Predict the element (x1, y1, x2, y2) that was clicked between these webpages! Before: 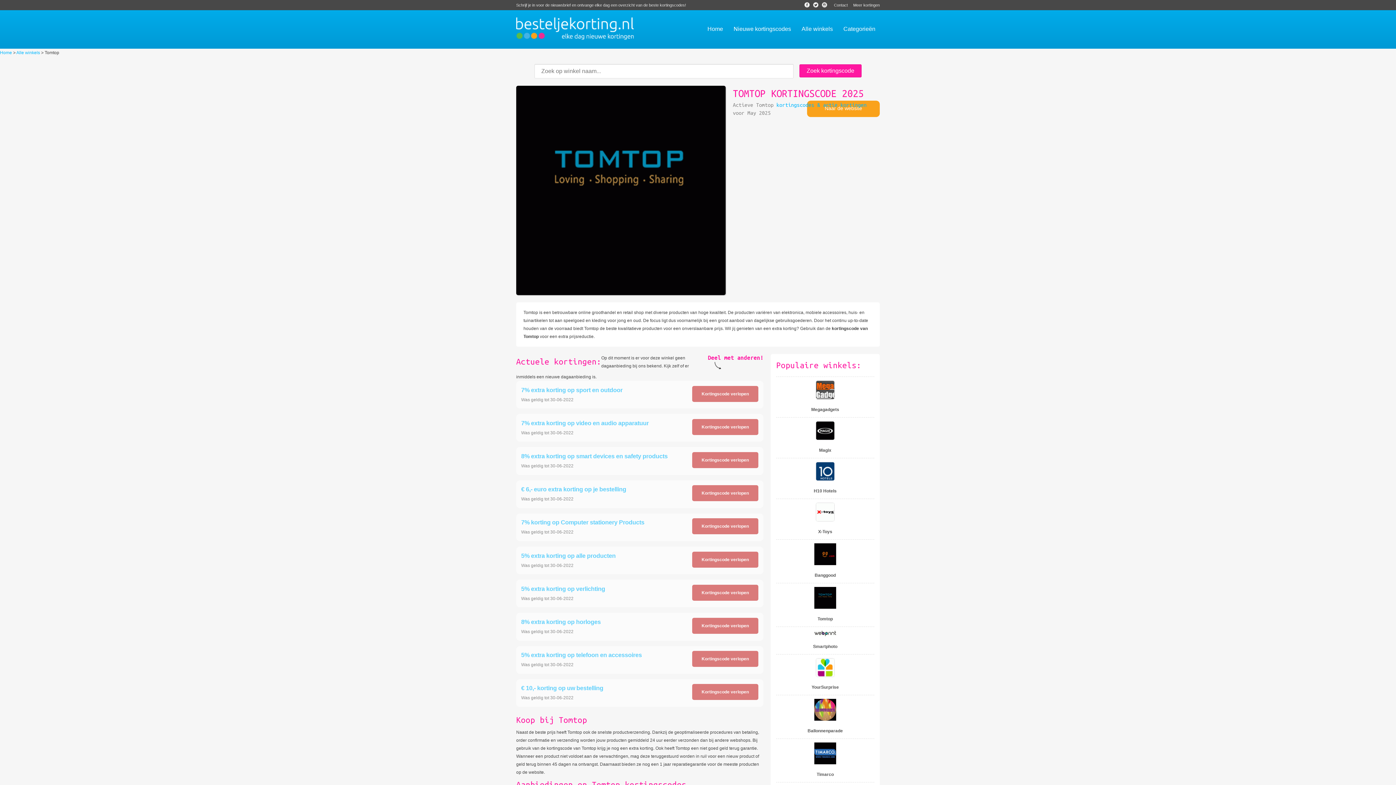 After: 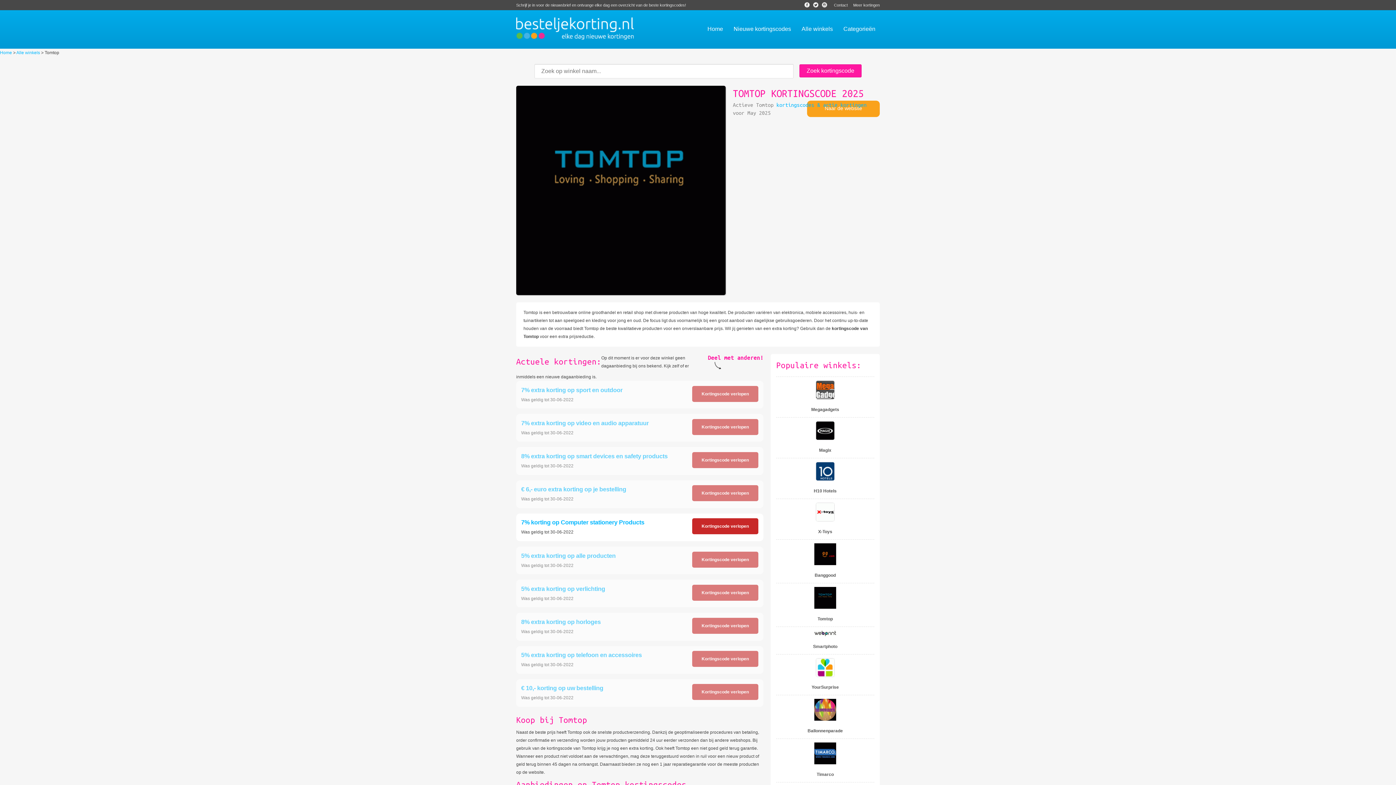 Action: label: Kortingscode verlopen bbox: (692, 518, 758, 534)